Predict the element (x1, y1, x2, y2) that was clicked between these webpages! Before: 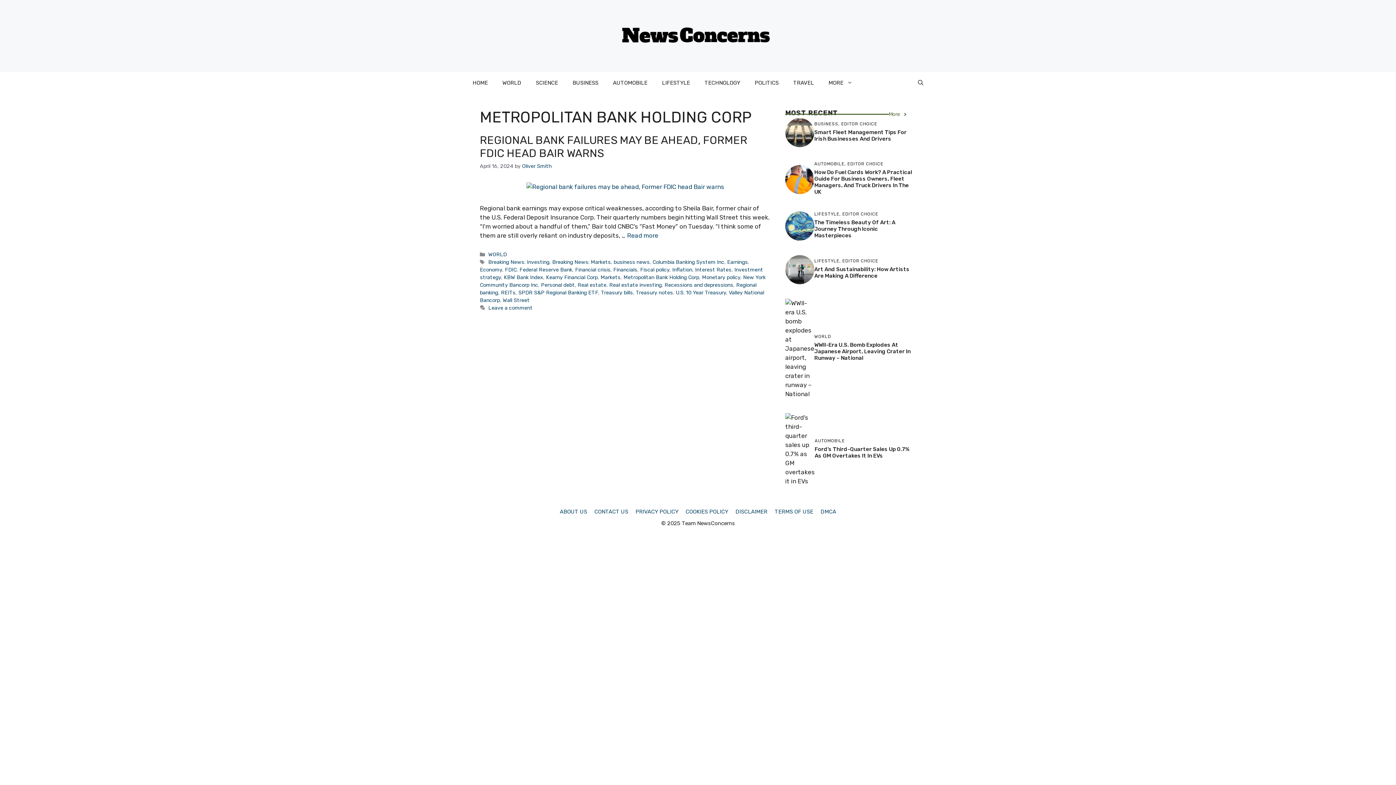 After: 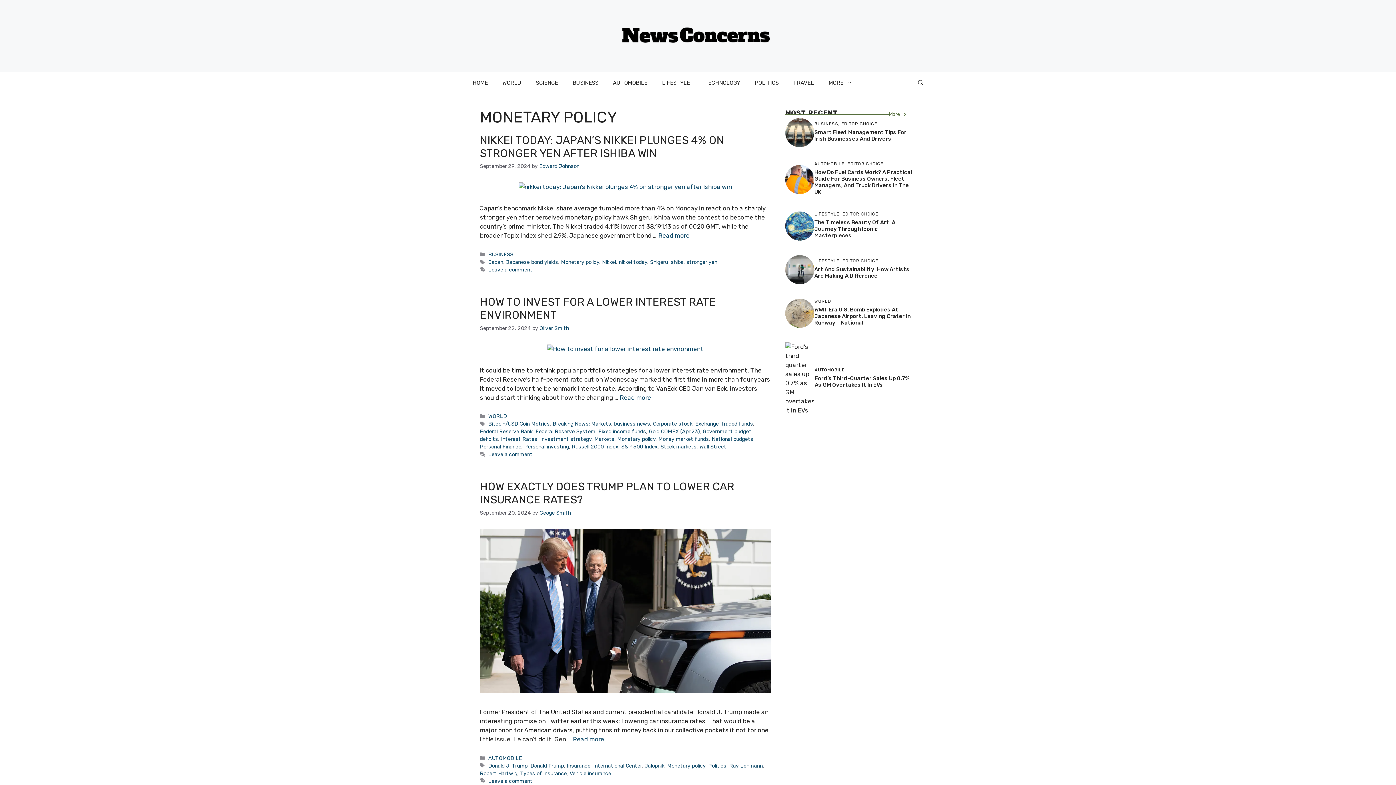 Action: label: Monetary policy bbox: (702, 274, 740, 280)